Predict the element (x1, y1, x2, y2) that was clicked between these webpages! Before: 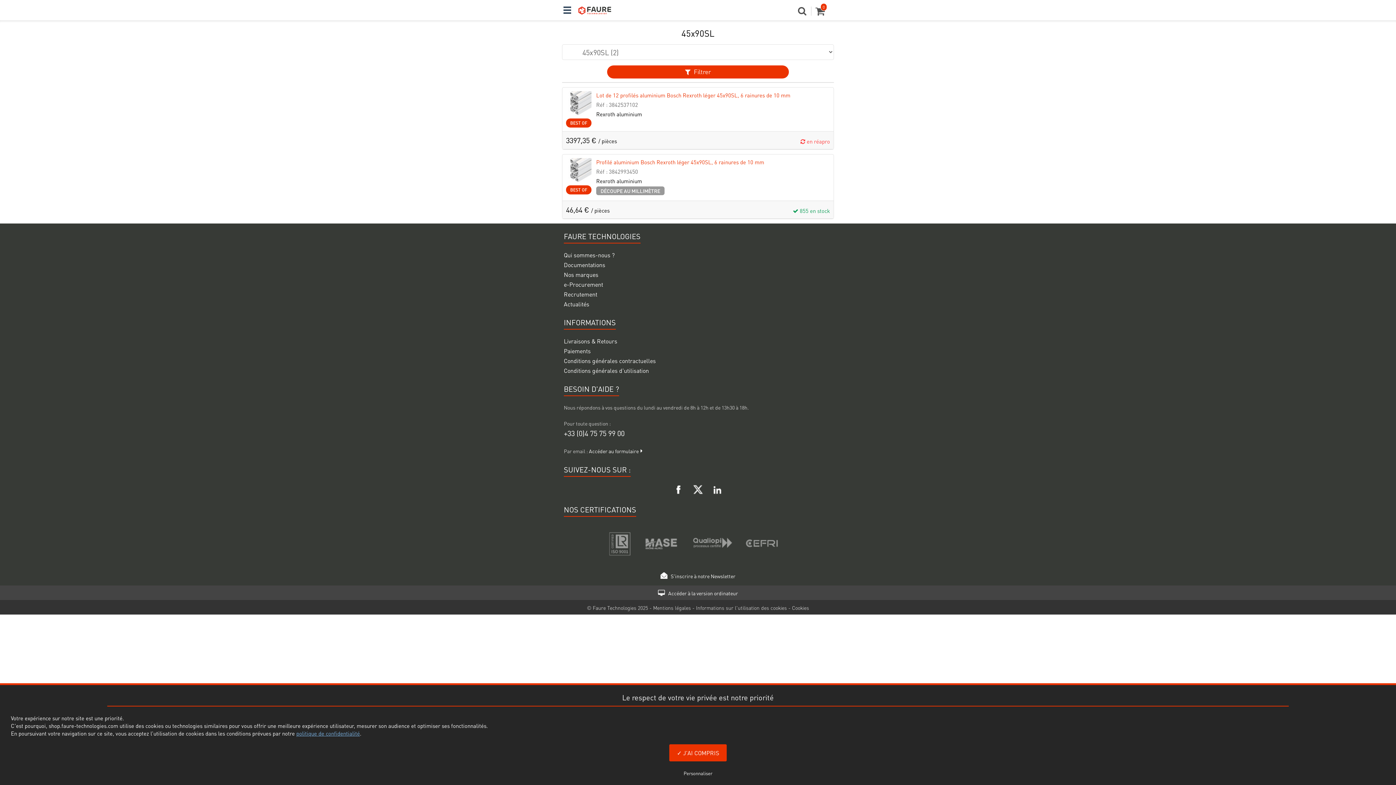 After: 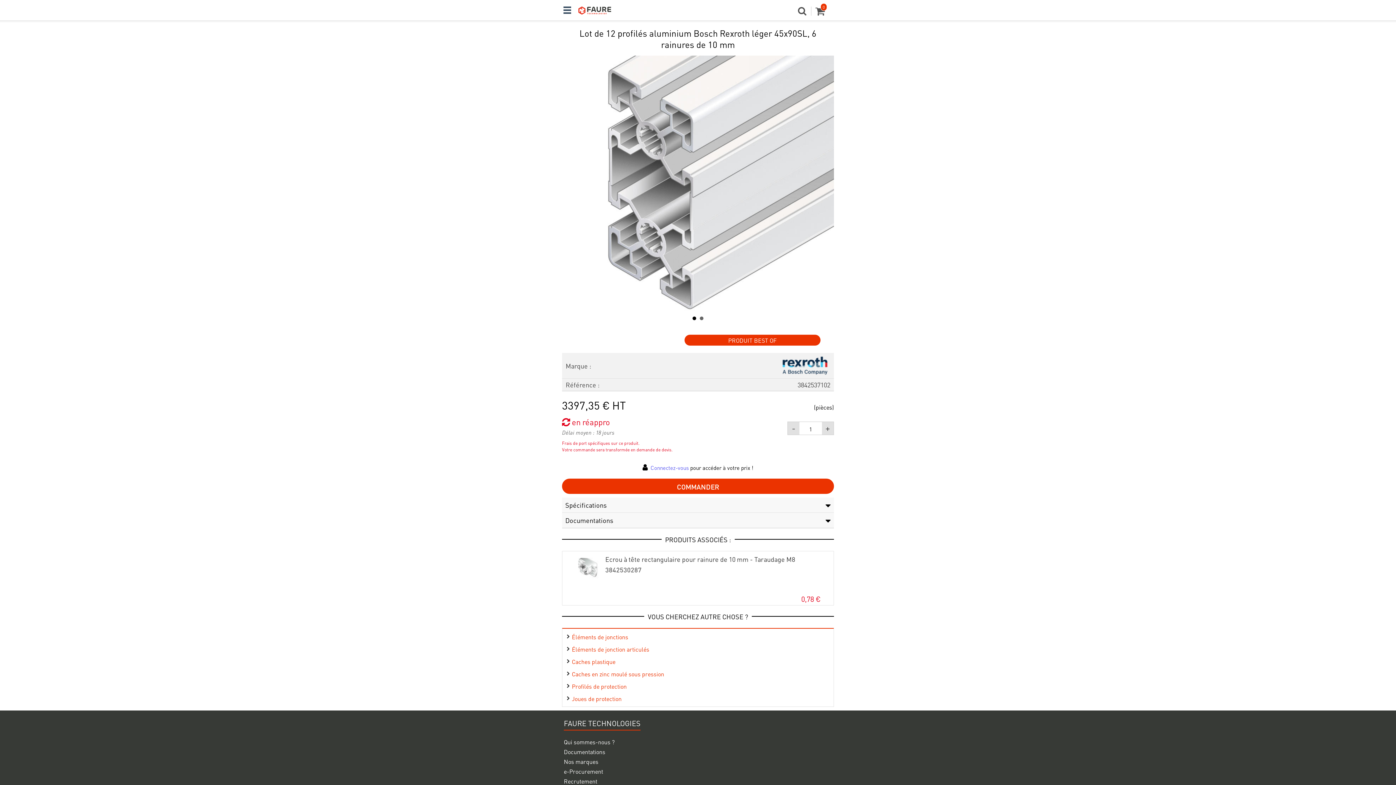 Action: bbox: (562, 87, 833, 149) label: BEST OF
 

Lot de 12 profilés aluminium Bosch Rexroth léger 45x90SL, 6 rainures de 10 mm

Réf : 3842537102

Rexroth aluminium

3397,35 € / pièces

 en réapro